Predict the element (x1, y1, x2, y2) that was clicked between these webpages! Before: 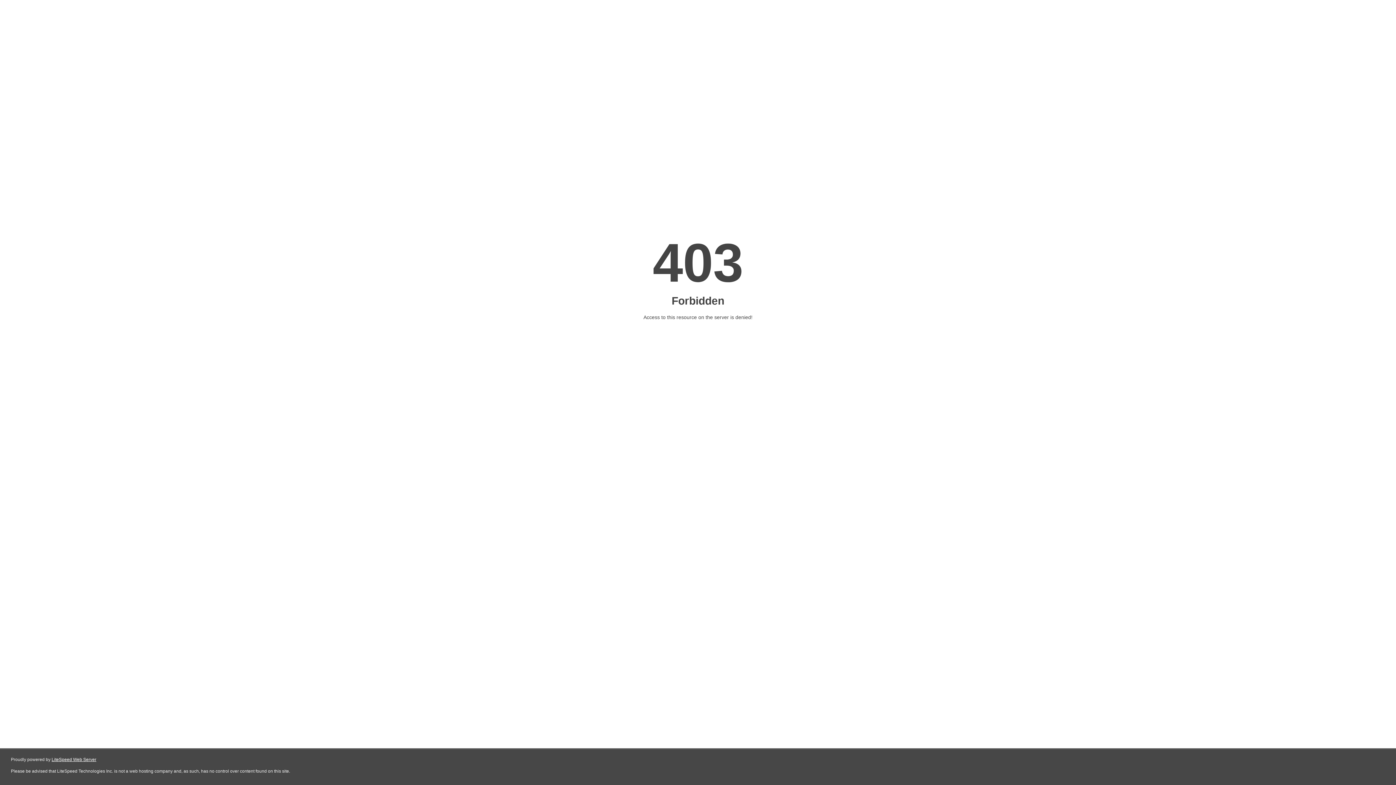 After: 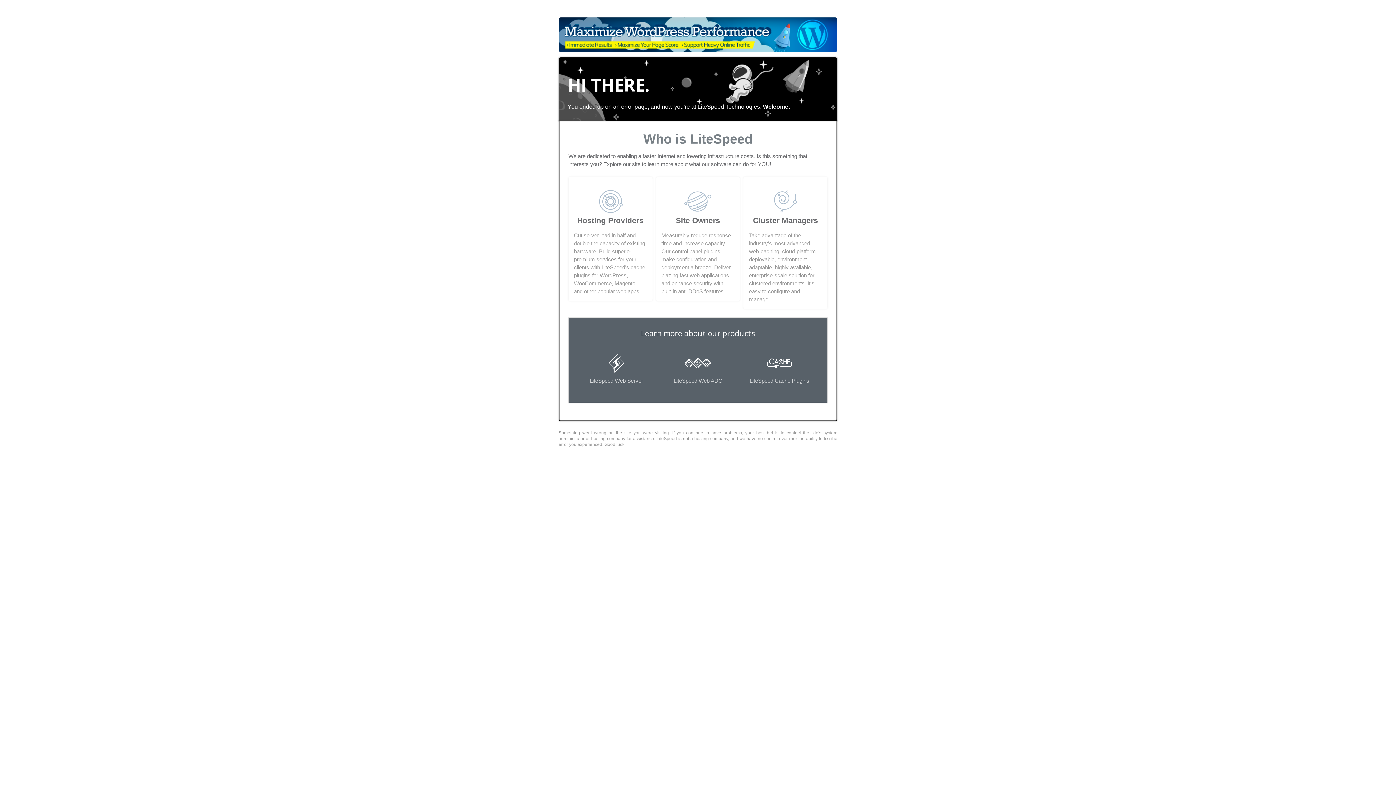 Action: bbox: (51, 757, 96, 762) label: LiteSpeed Web Server